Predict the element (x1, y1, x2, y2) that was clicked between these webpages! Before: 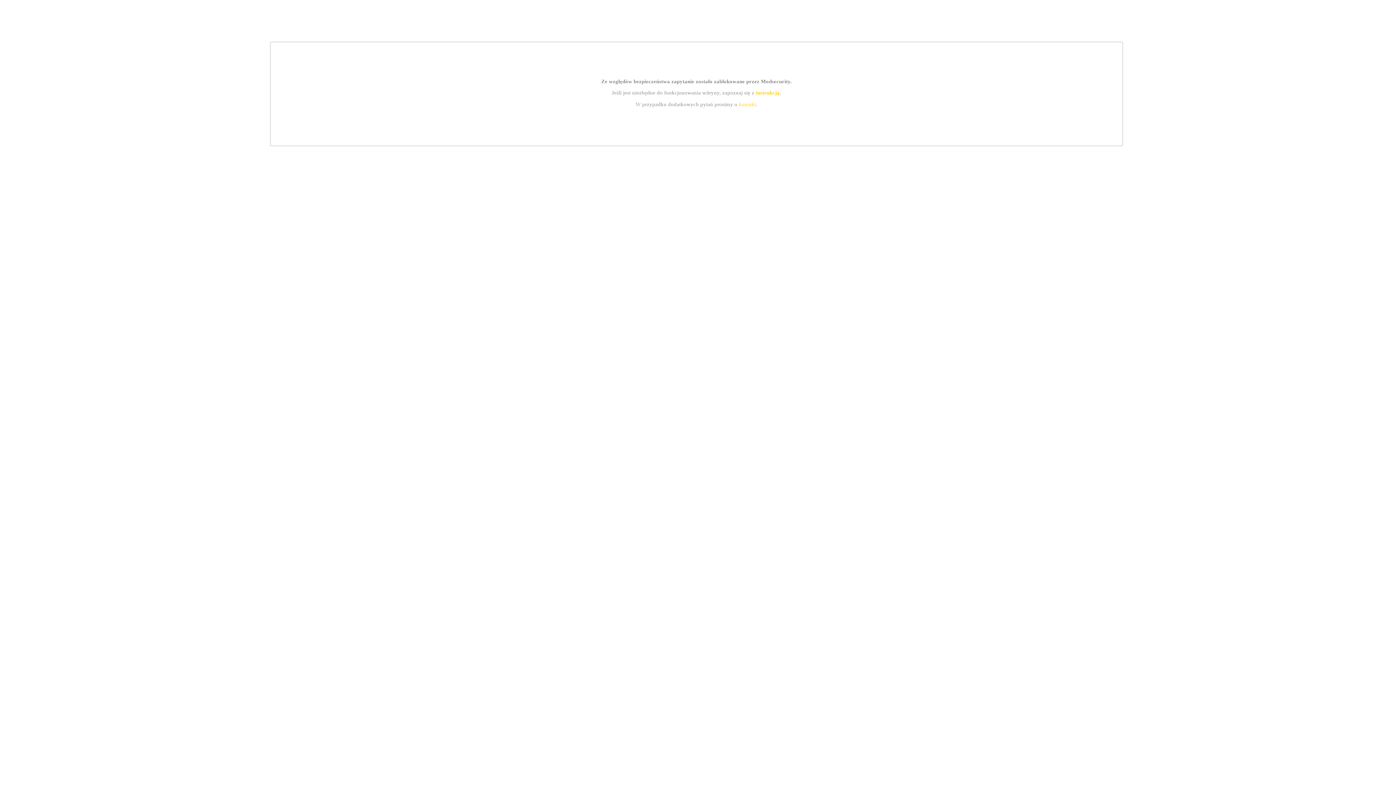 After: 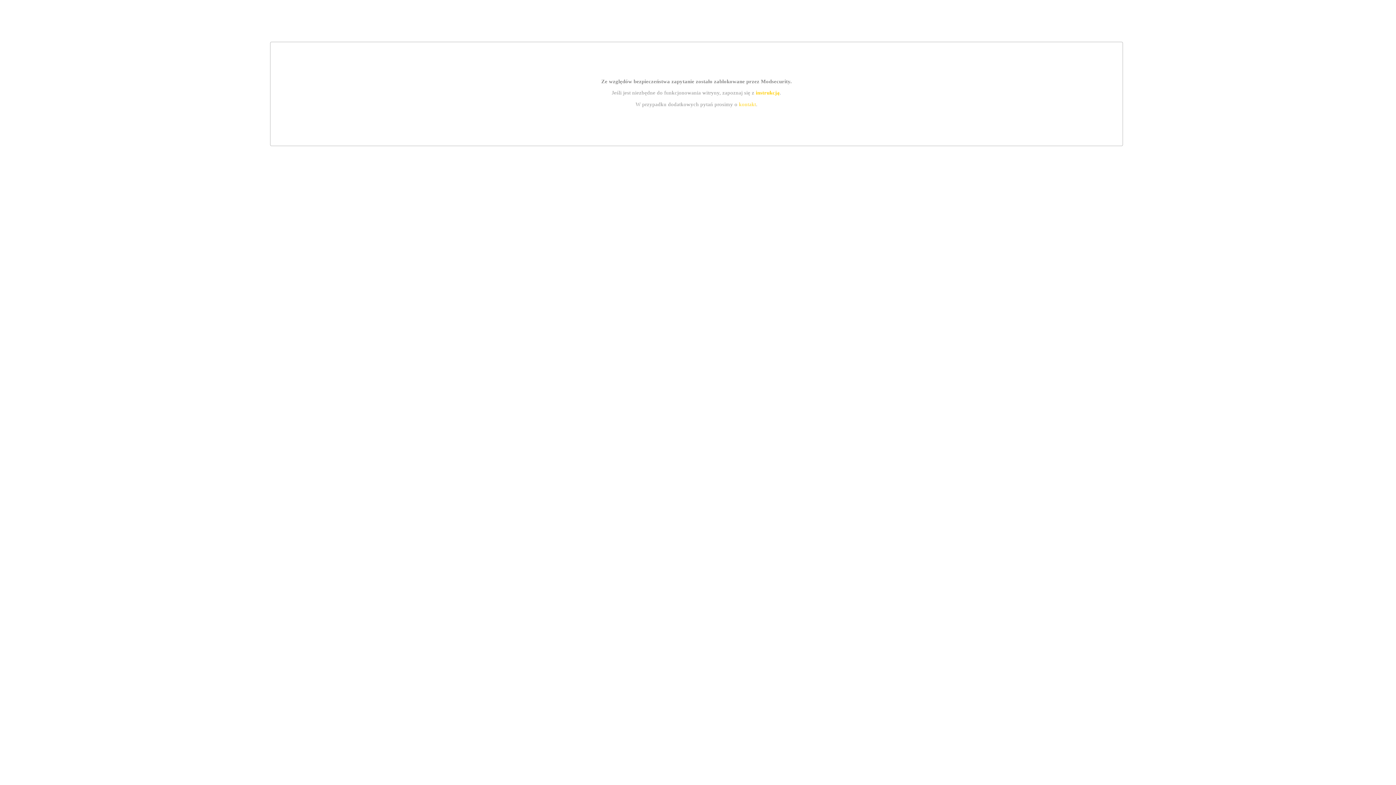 Action: bbox: (755, 89, 779, 95) label: instrukcją